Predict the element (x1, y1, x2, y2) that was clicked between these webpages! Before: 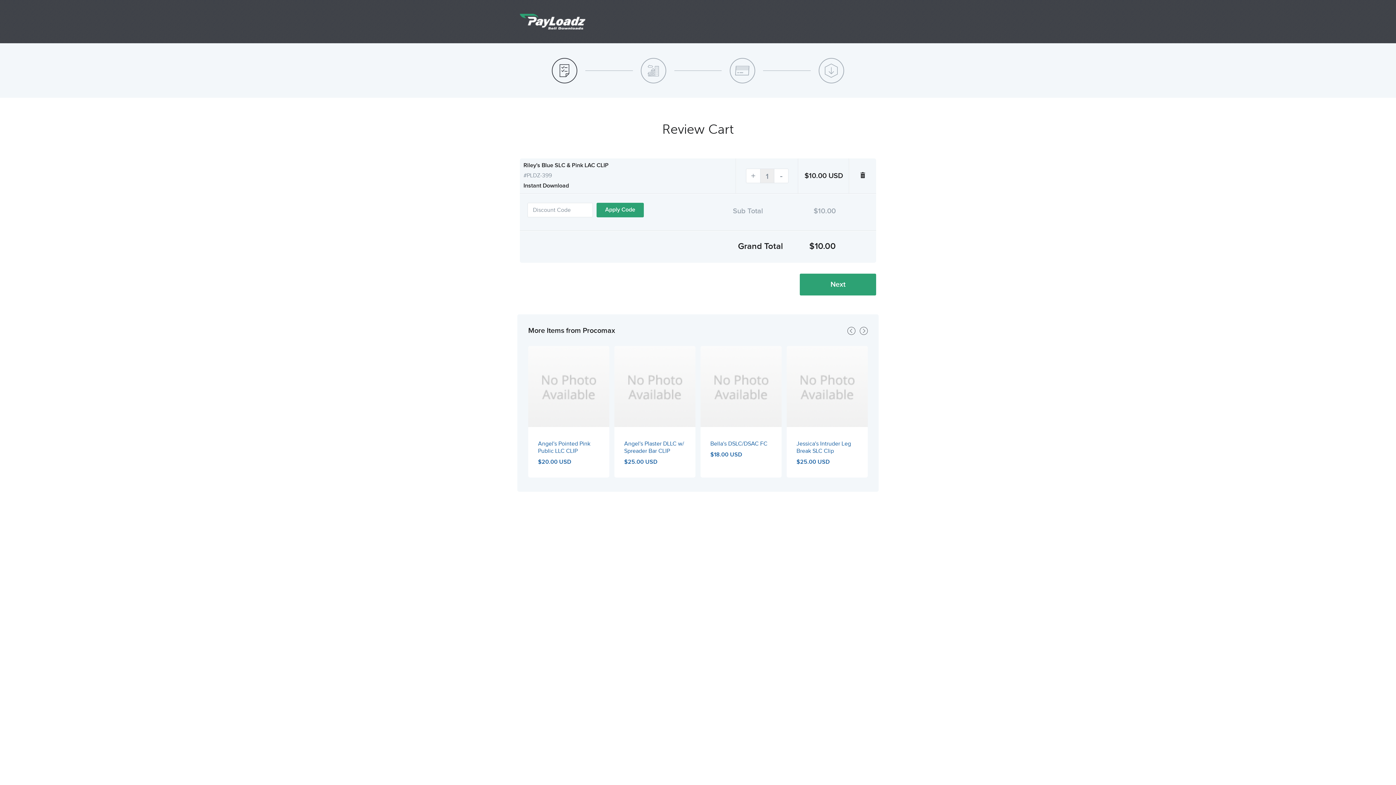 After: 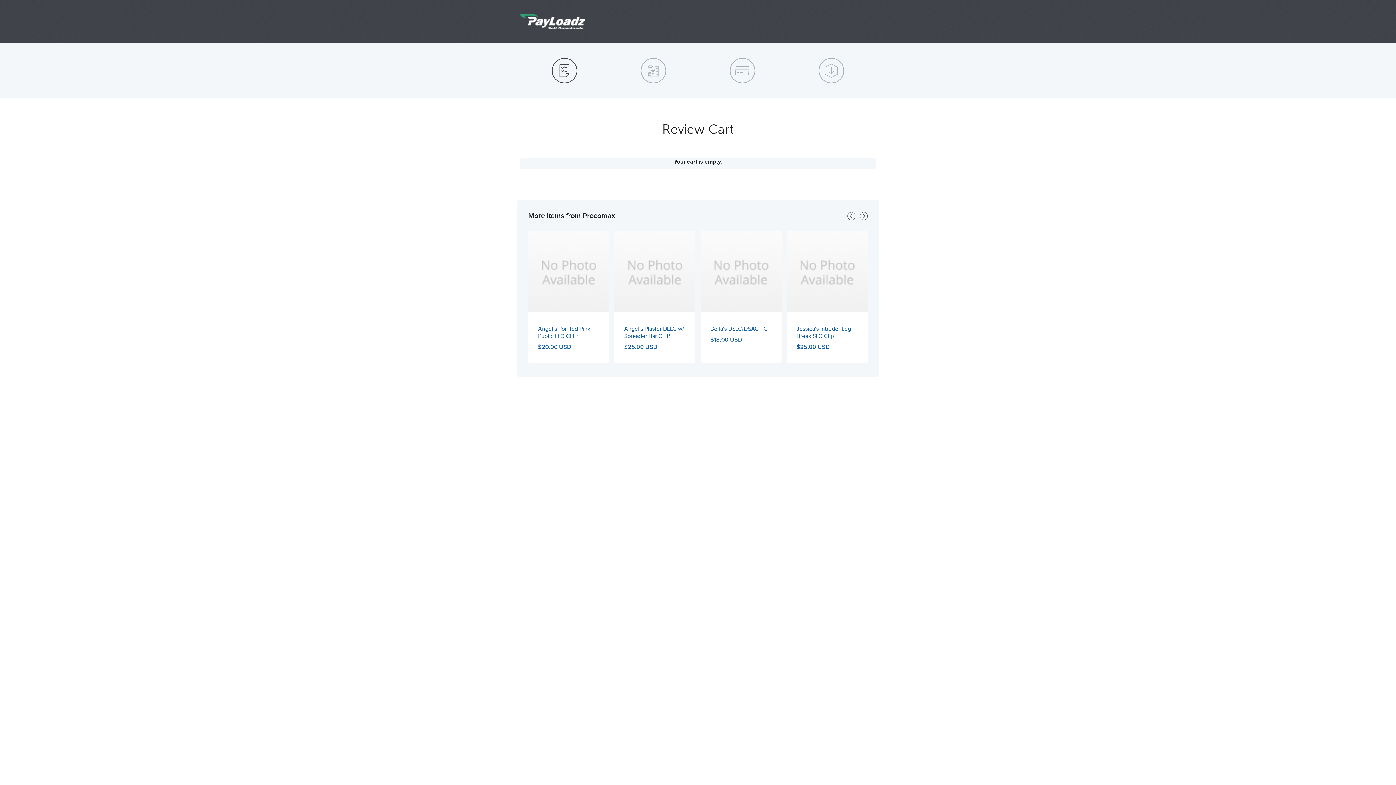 Action: bbox: (860, 172, 866, 178)